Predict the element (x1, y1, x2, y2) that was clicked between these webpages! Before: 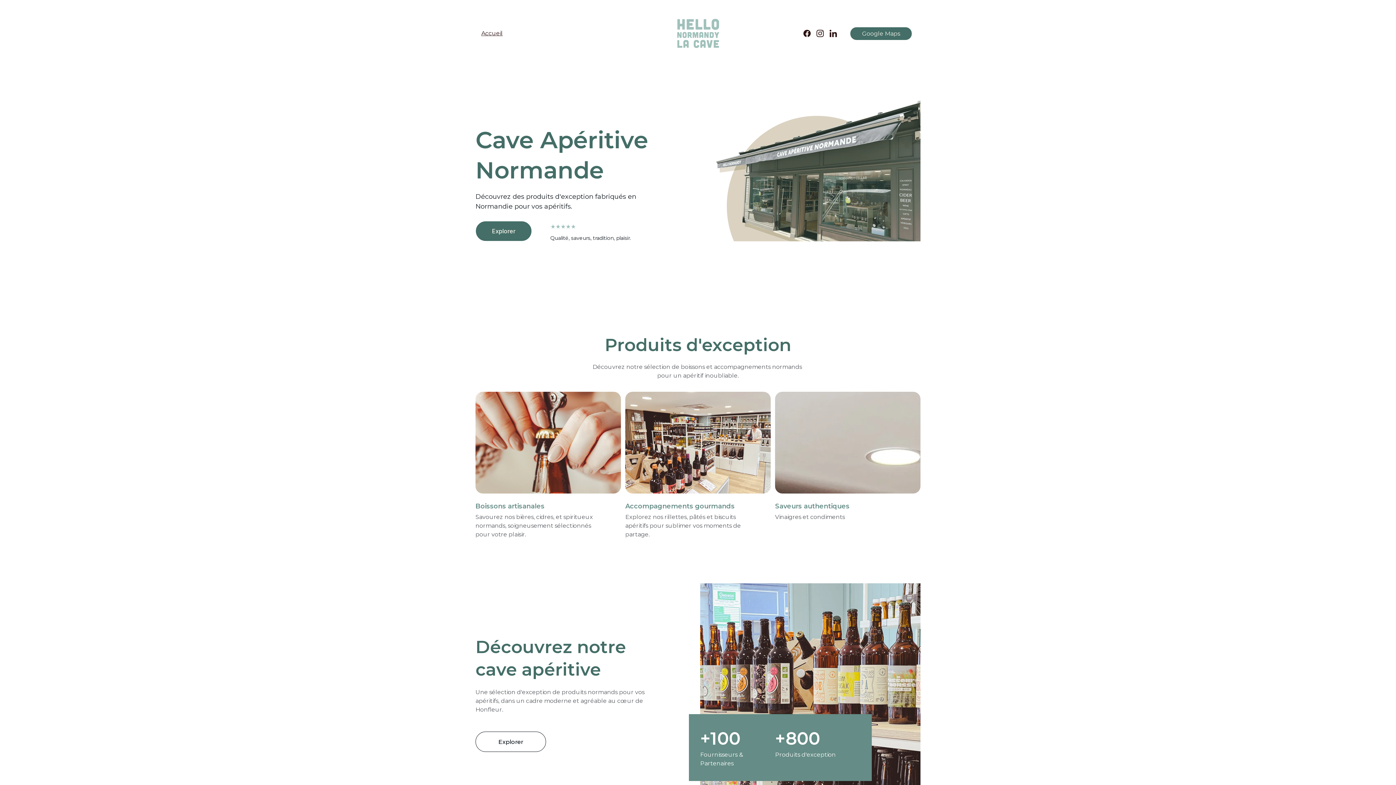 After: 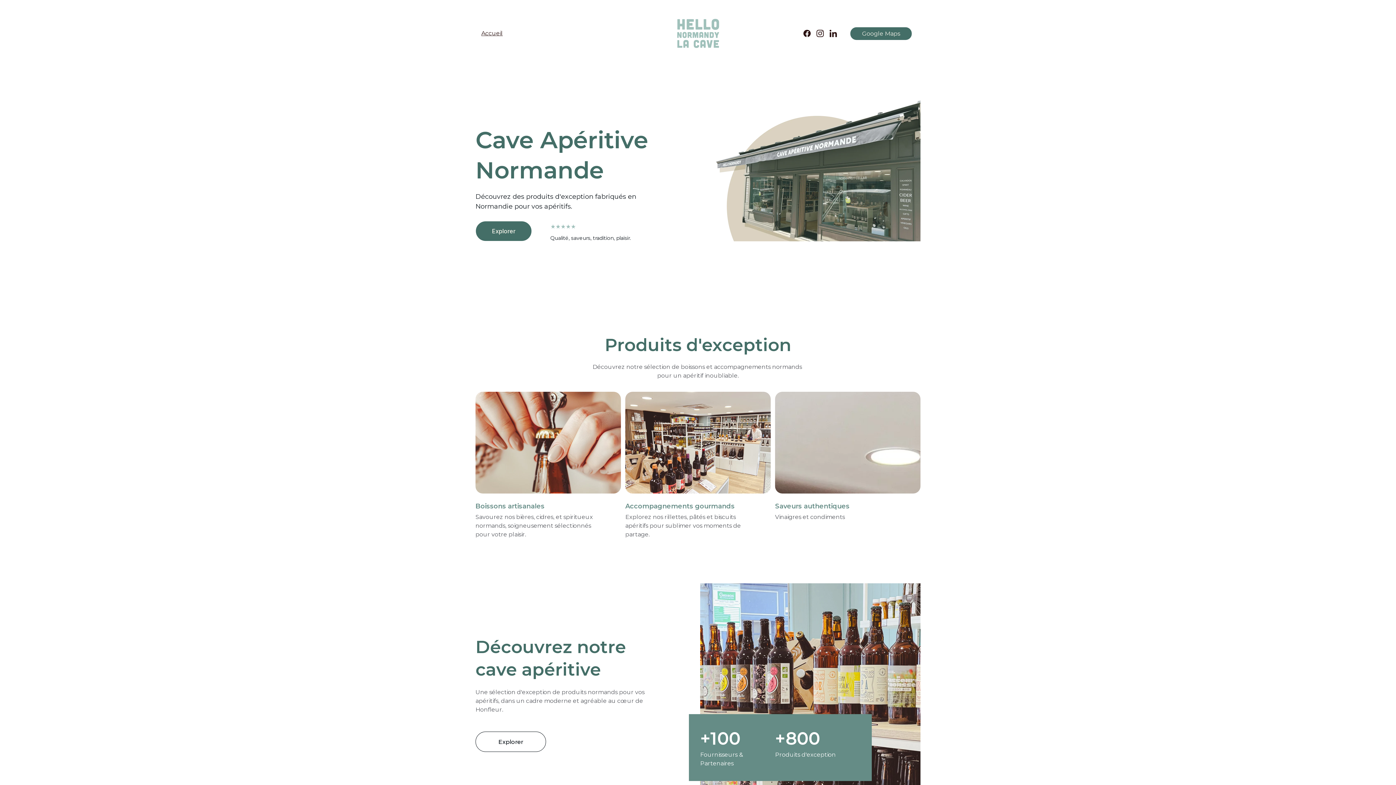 Action: label: Accueil bbox: (481, 29, 502, 37)